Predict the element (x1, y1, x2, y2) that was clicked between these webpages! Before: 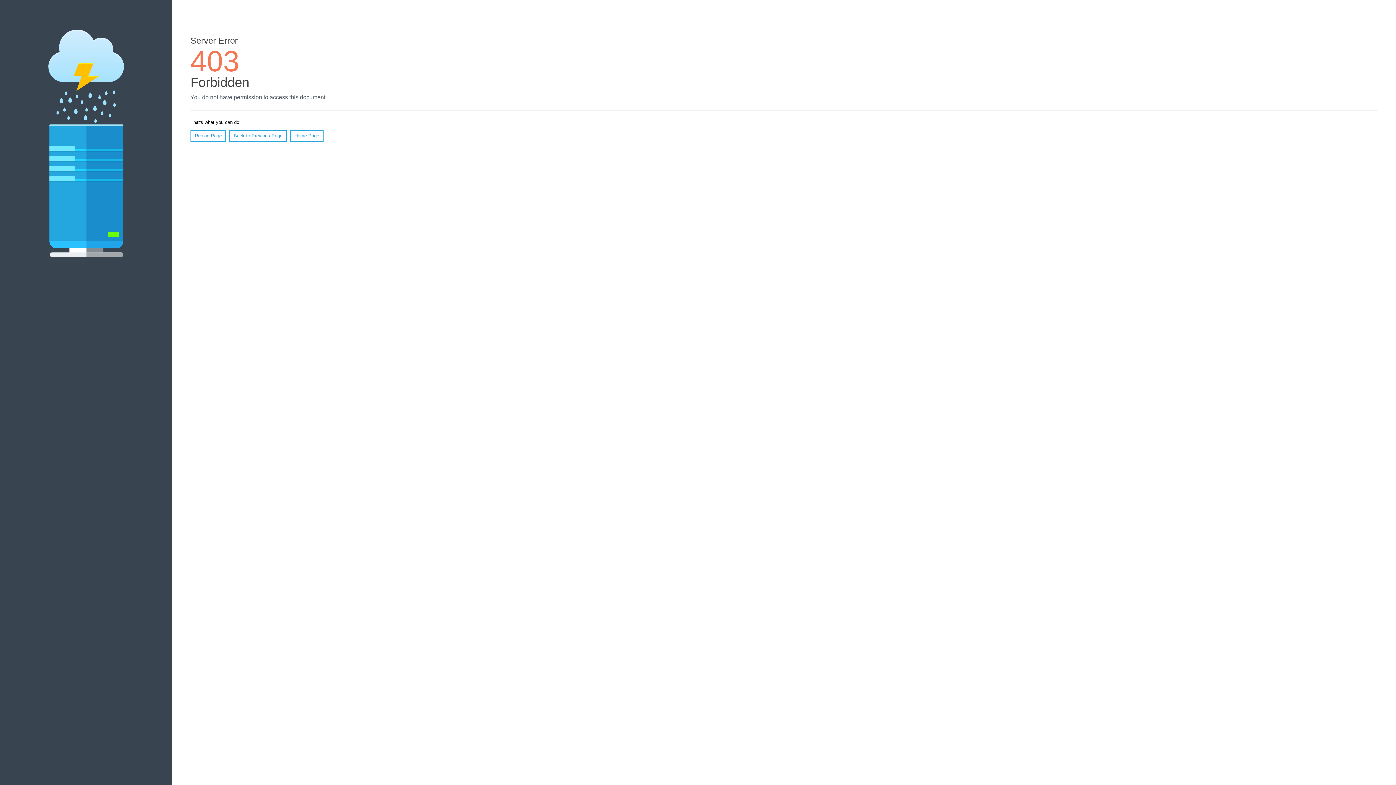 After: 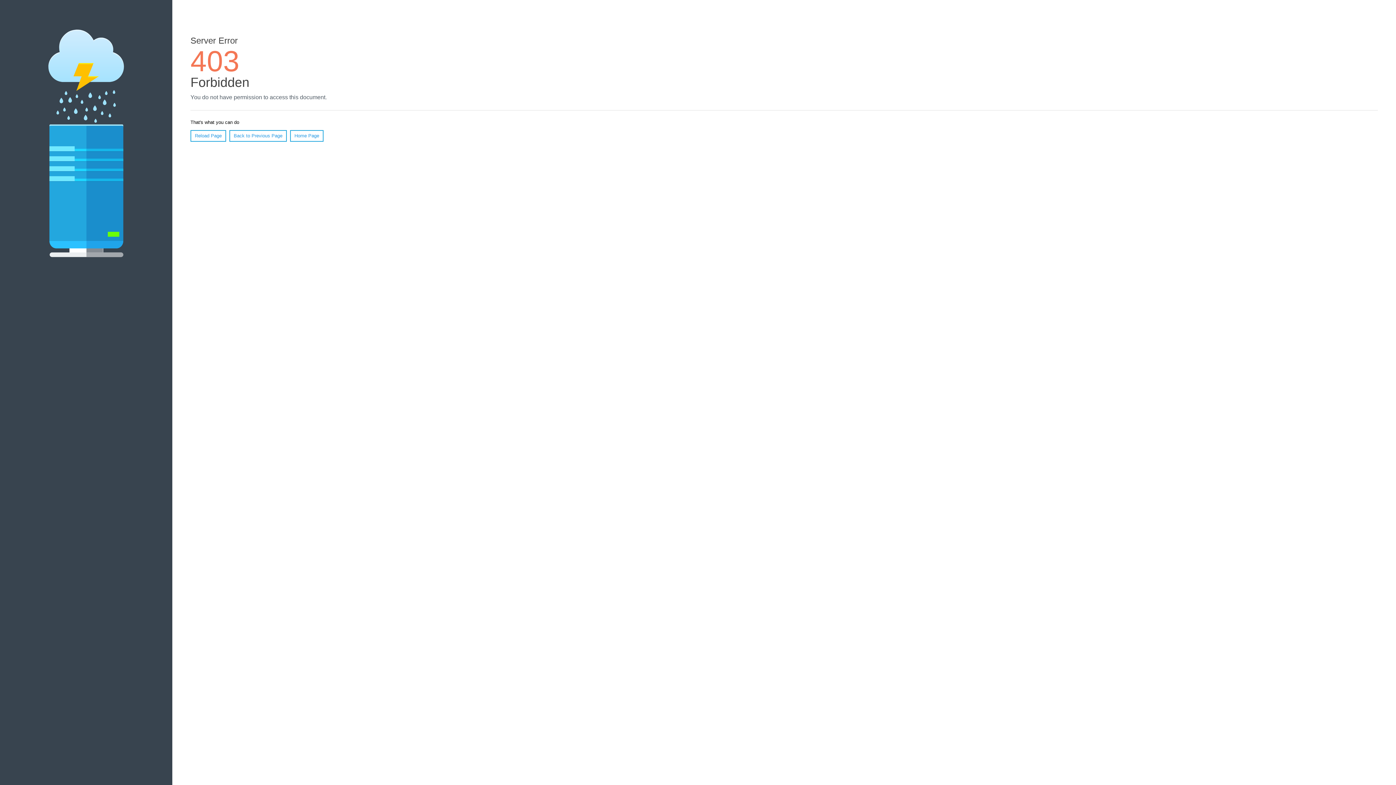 Action: bbox: (290, 130, 323, 141) label: Home Page